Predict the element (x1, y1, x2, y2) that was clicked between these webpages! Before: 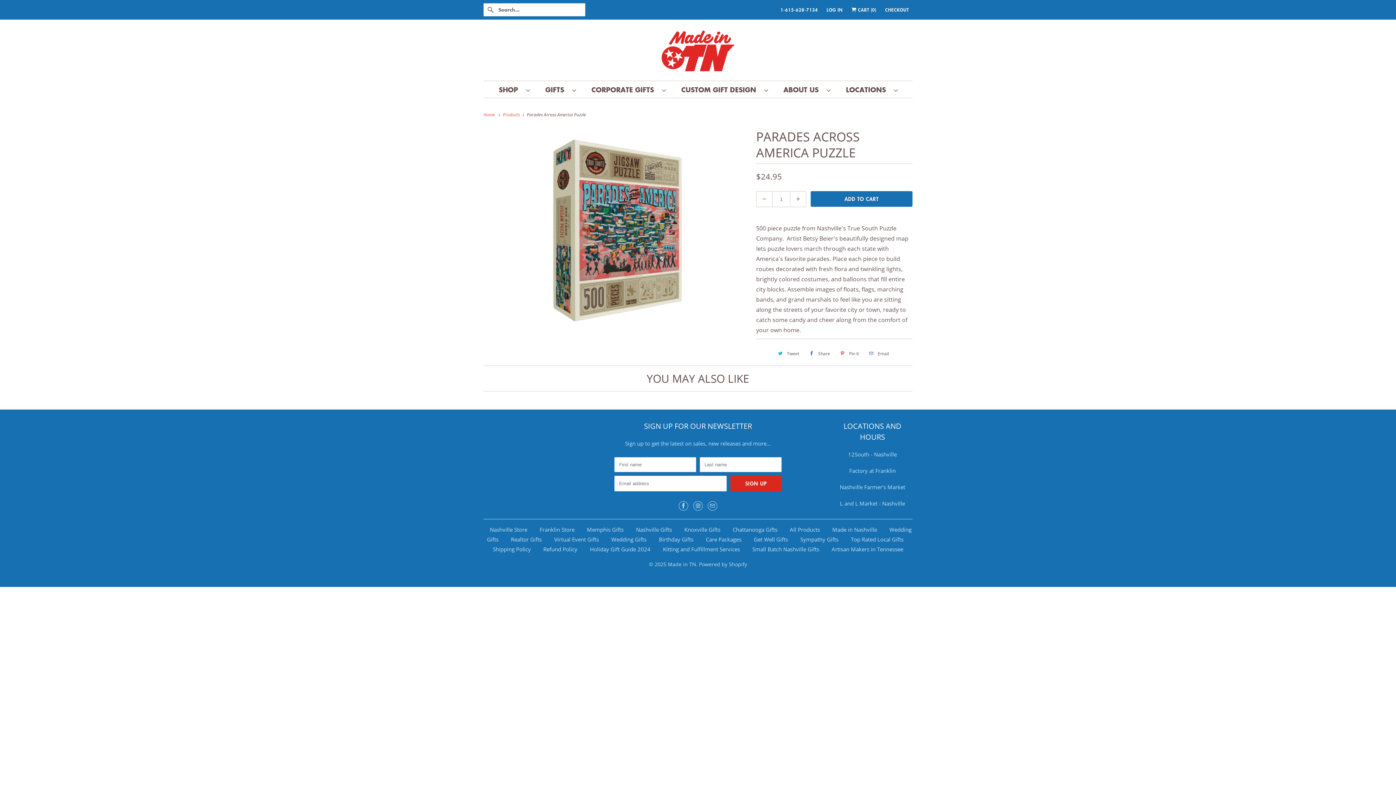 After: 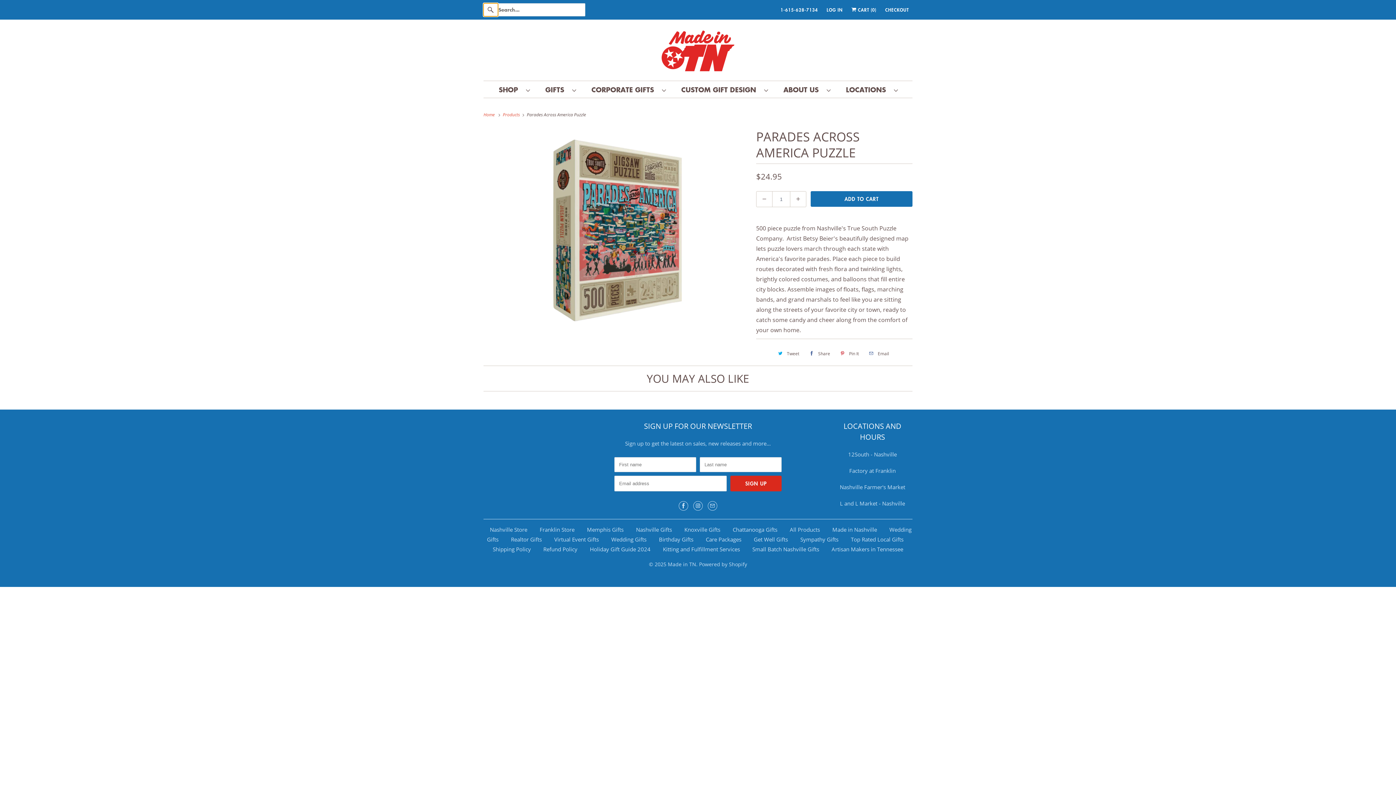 Action: bbox: (483, 3, 498, 16)